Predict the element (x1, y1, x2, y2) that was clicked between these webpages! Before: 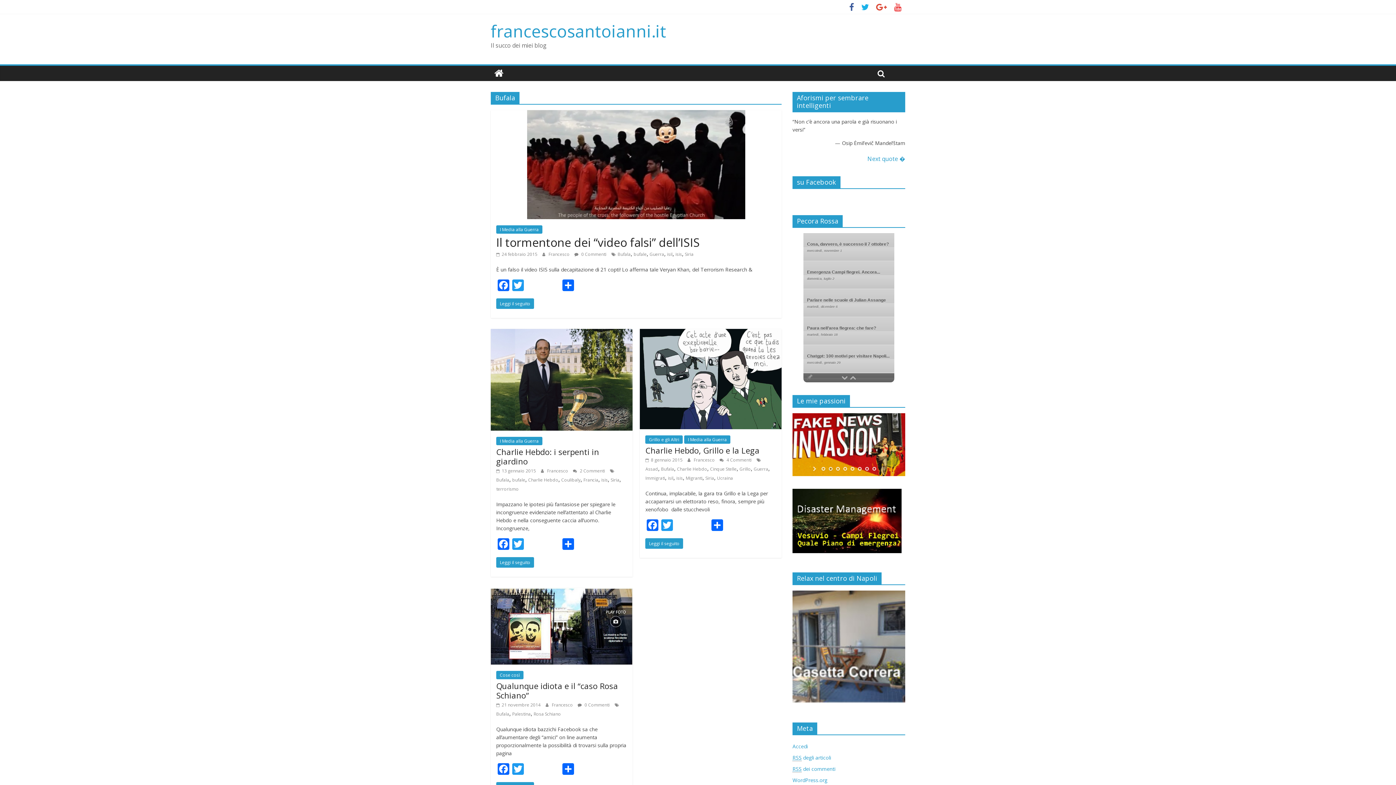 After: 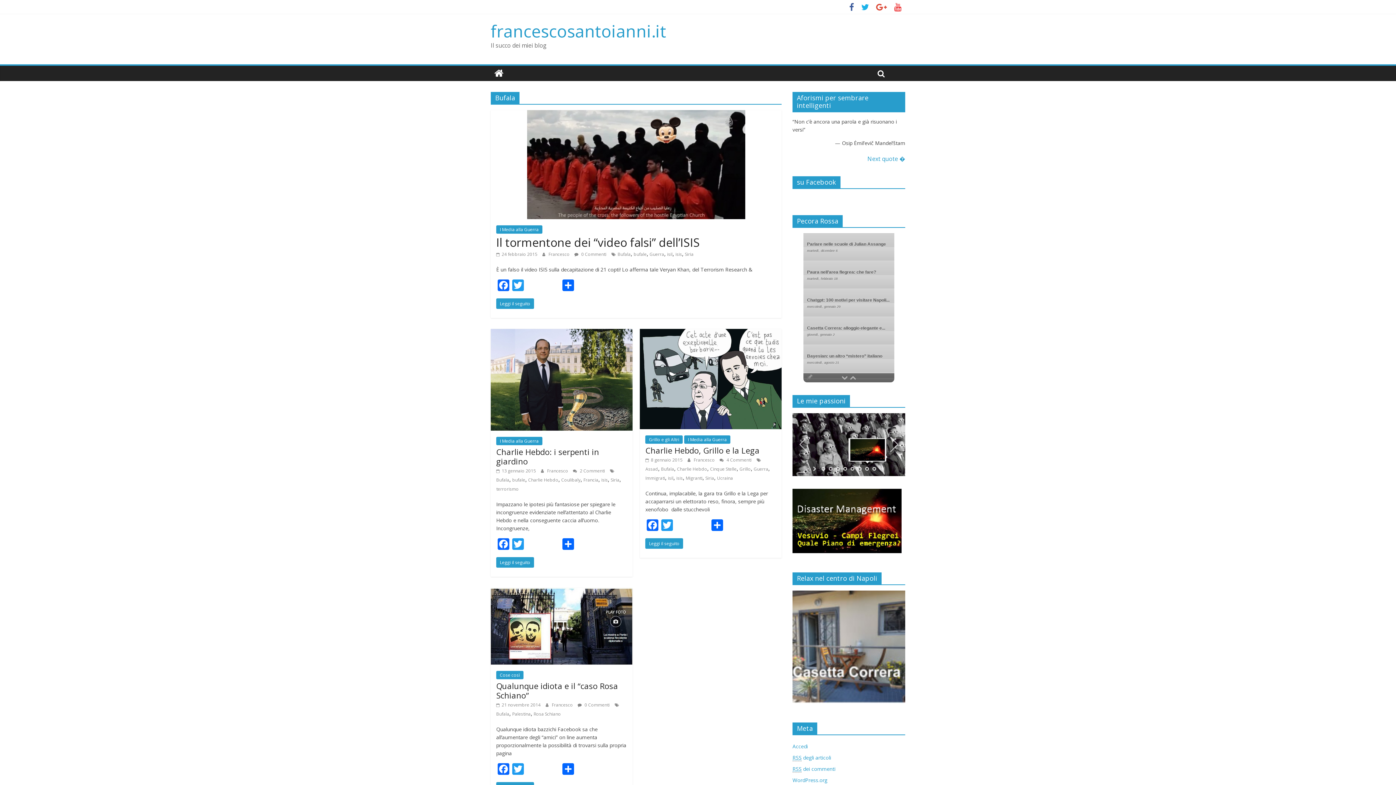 Action: bbox: (863, 465, 870, 472) label: jump to slide 7